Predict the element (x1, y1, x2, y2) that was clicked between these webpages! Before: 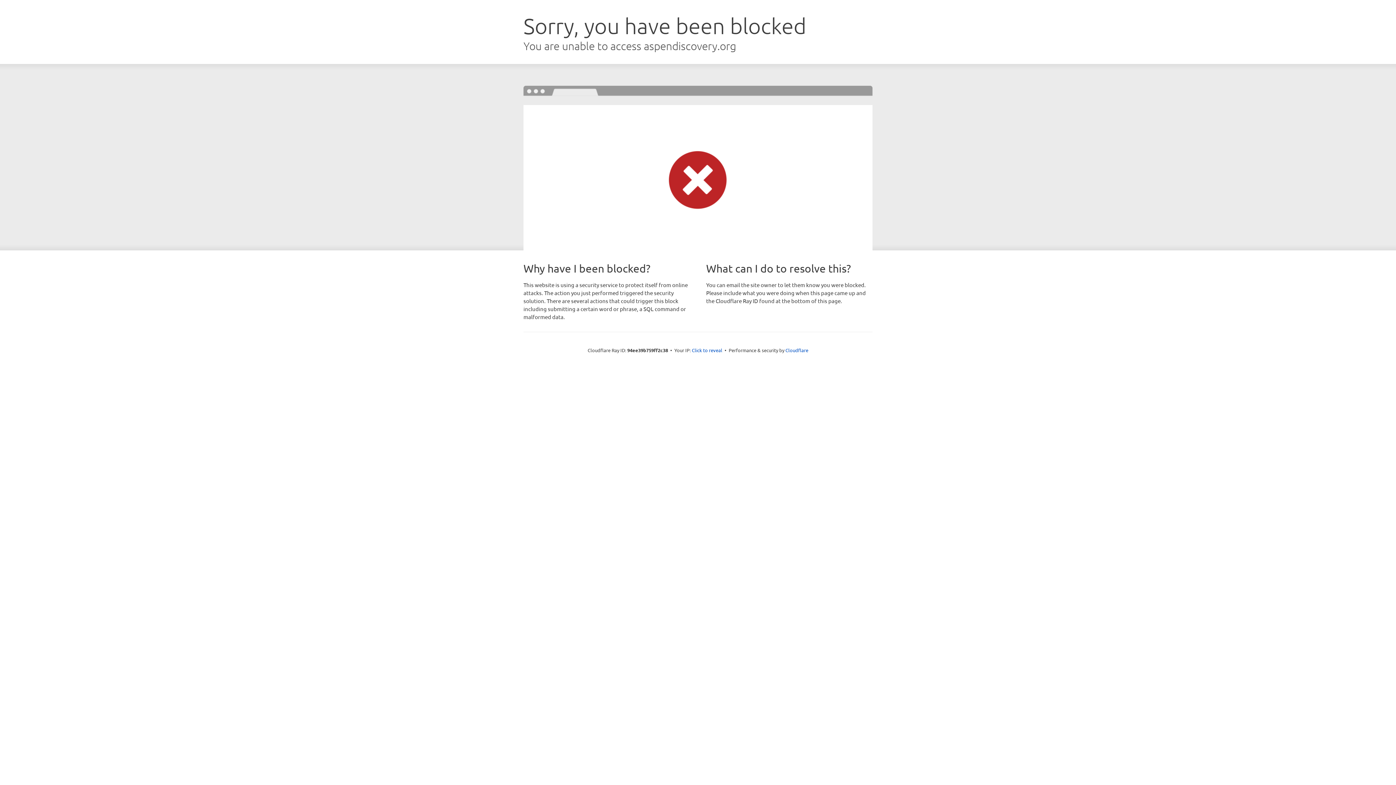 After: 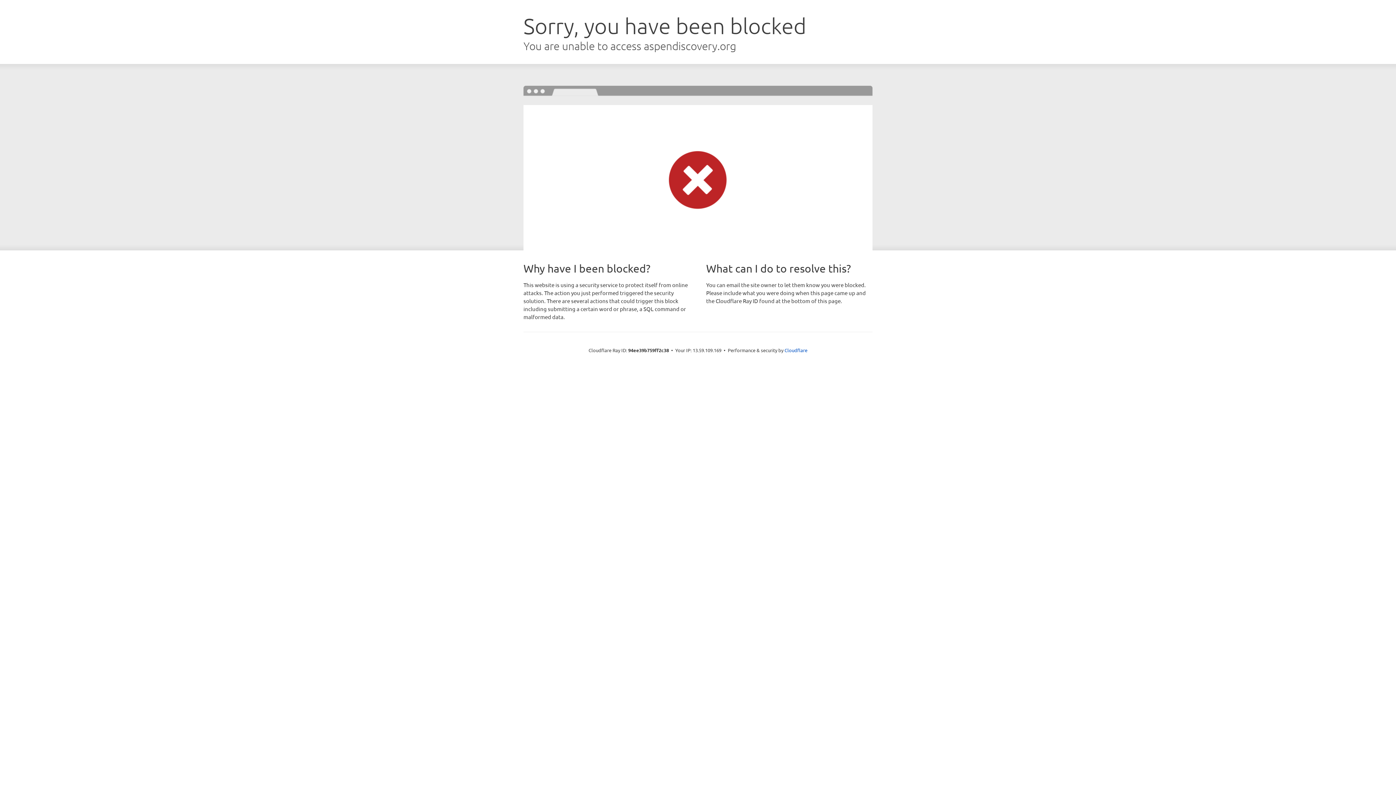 Action: bbox: (692, 346, 722, 353) label: Click to reveal